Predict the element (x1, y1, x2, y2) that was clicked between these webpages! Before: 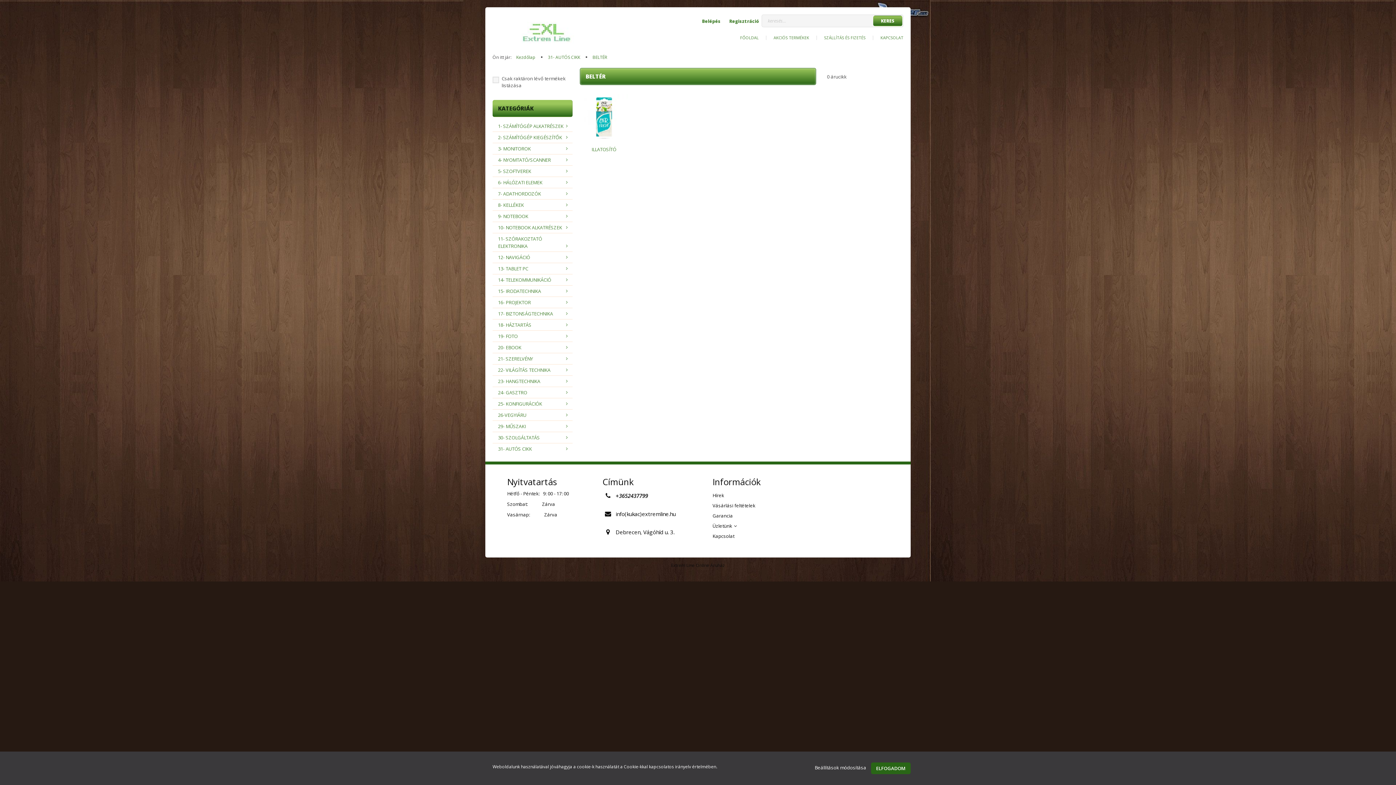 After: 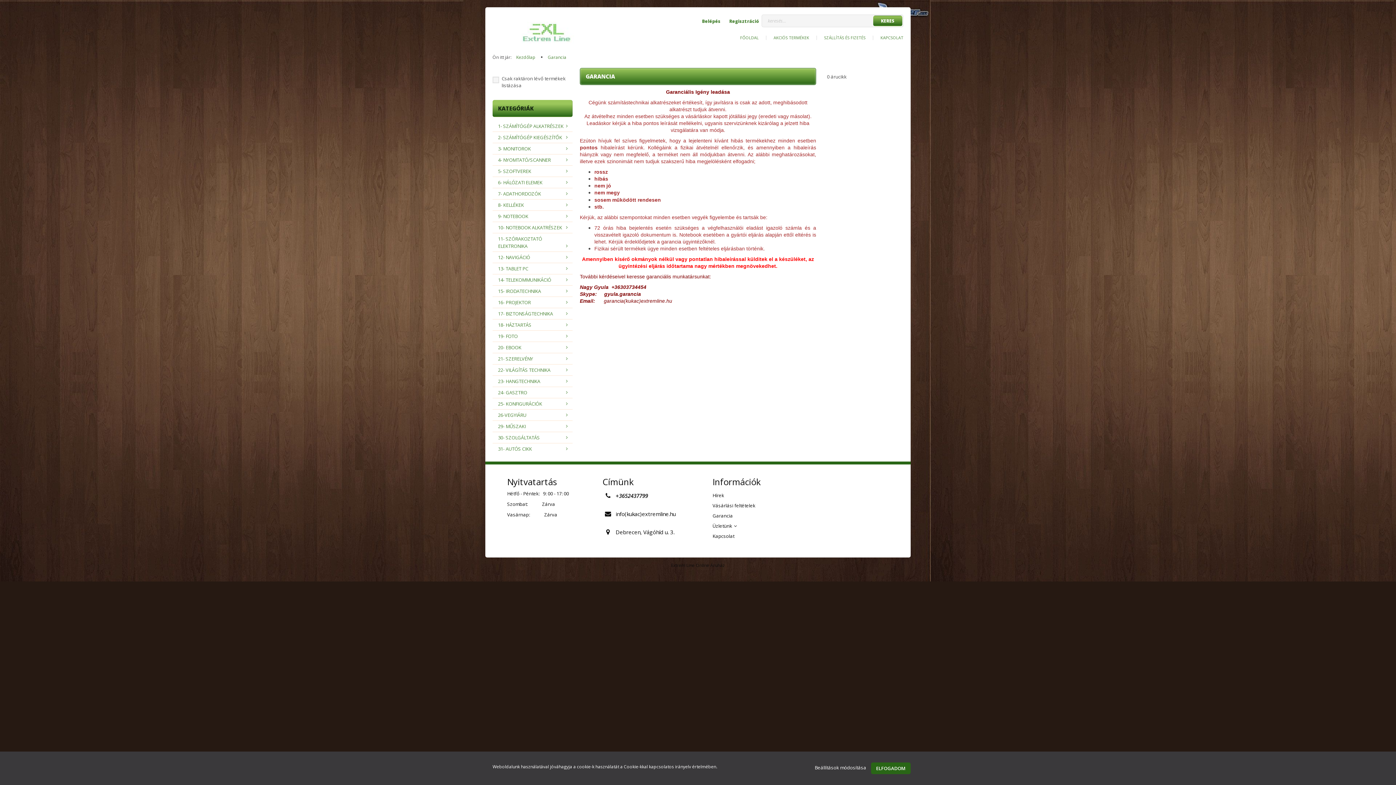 Action: bbox: (712, 510, 793, 521) label: Garancia